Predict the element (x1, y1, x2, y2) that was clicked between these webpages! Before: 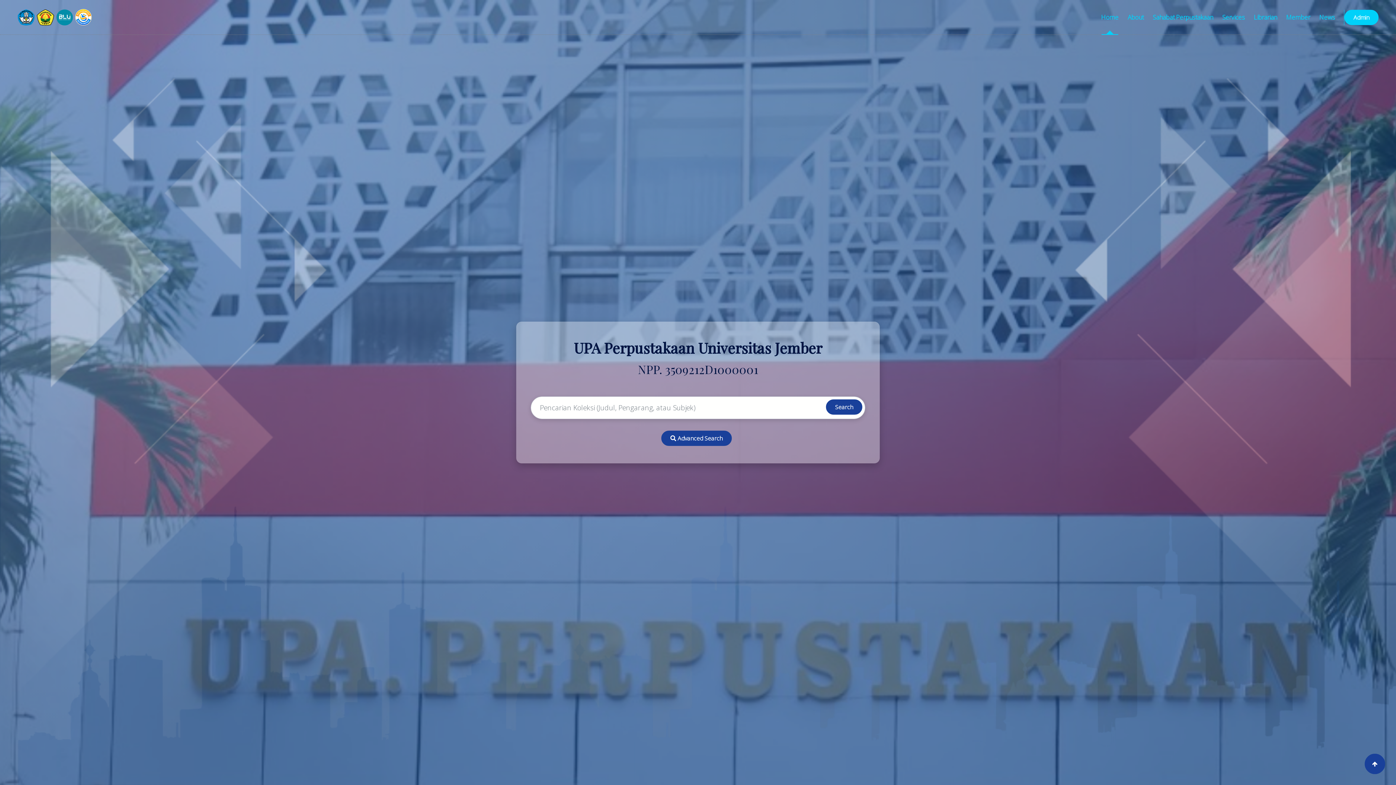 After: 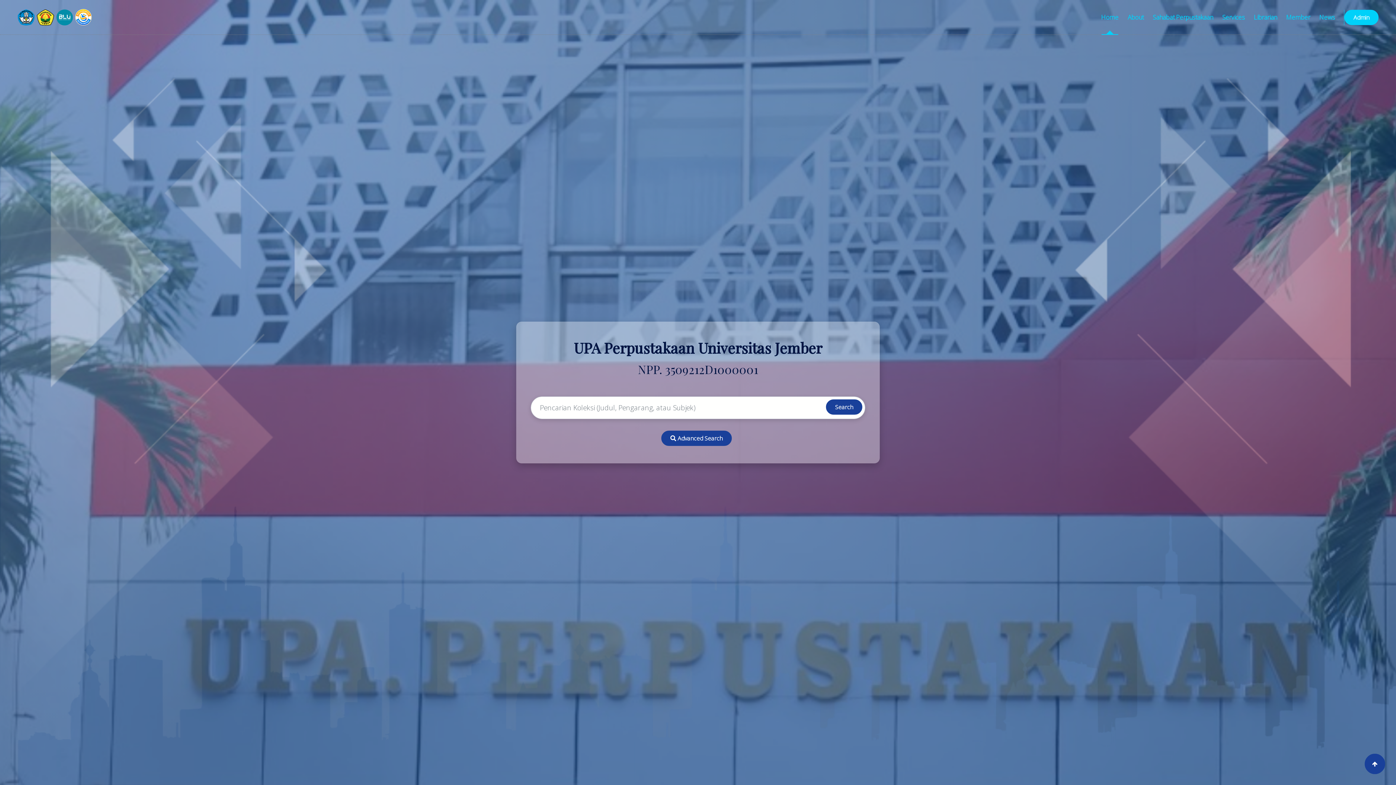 Action: bbox: (56, 11, 73, 21)